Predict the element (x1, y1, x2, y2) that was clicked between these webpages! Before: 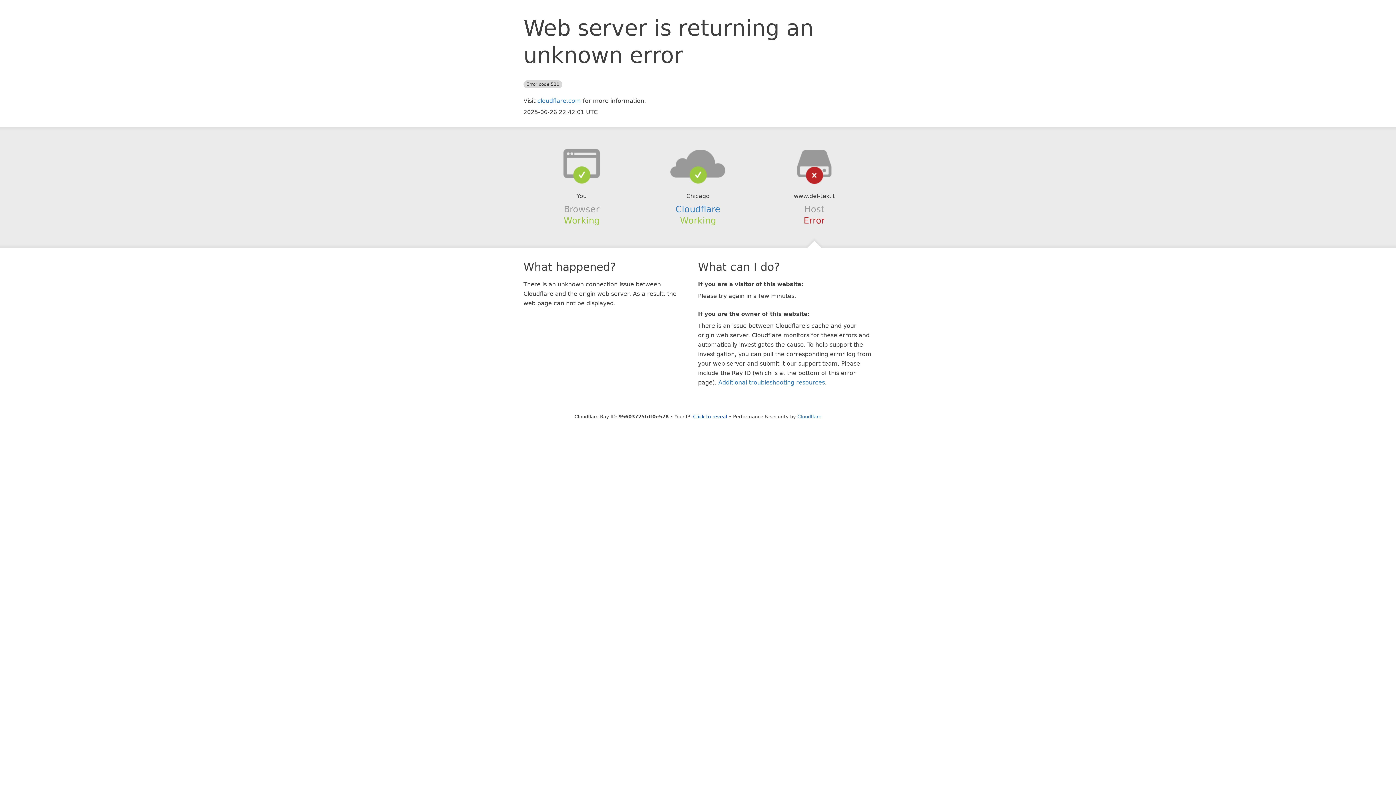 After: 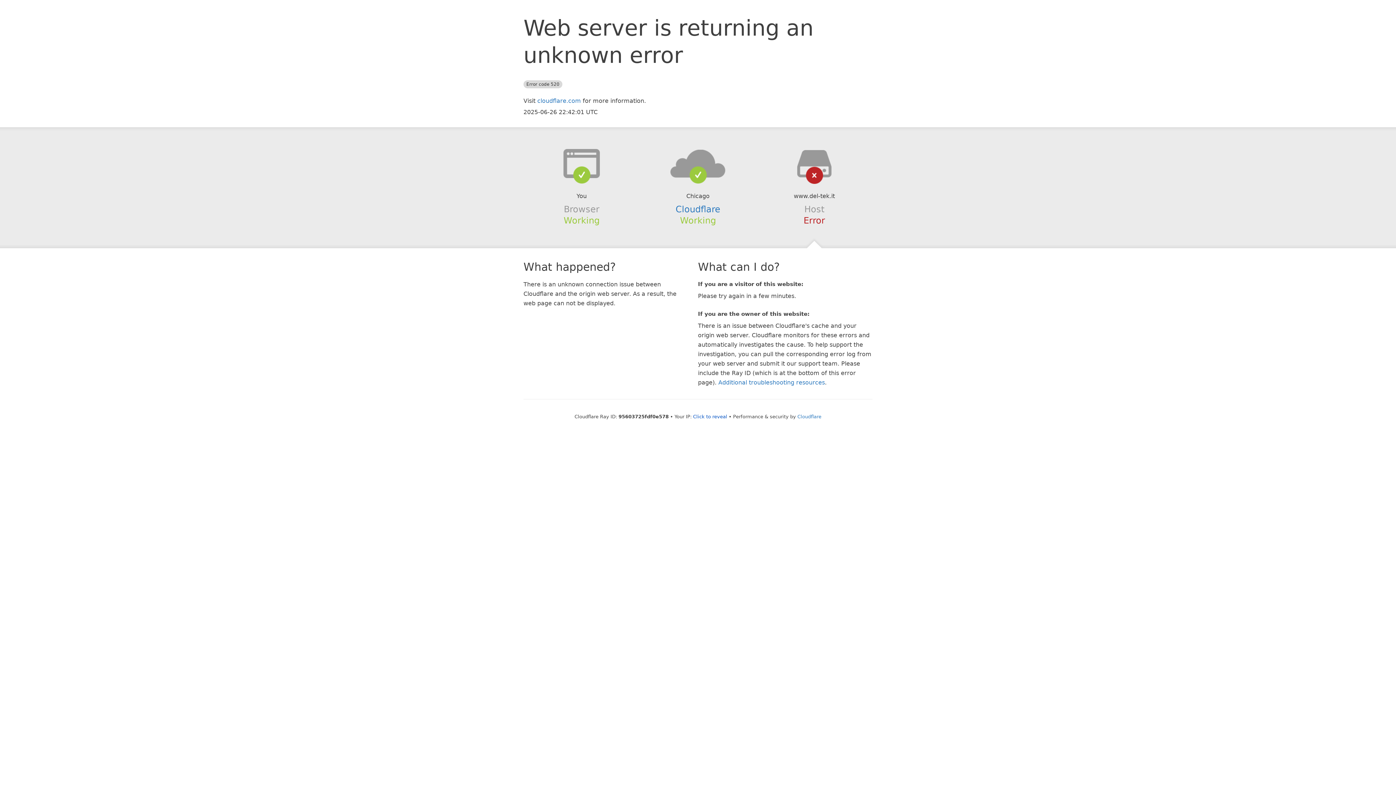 Action: bbox: (639, 148, 756, 178)